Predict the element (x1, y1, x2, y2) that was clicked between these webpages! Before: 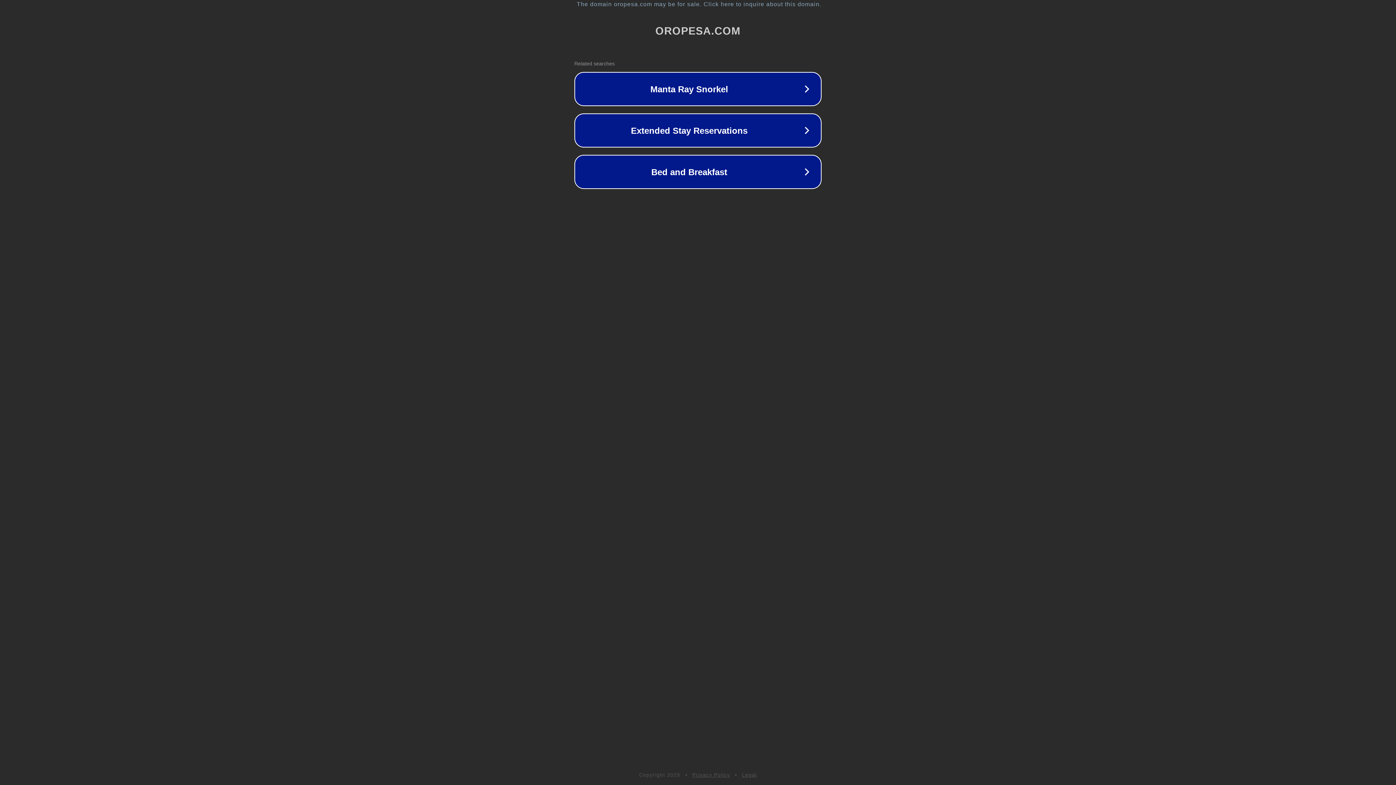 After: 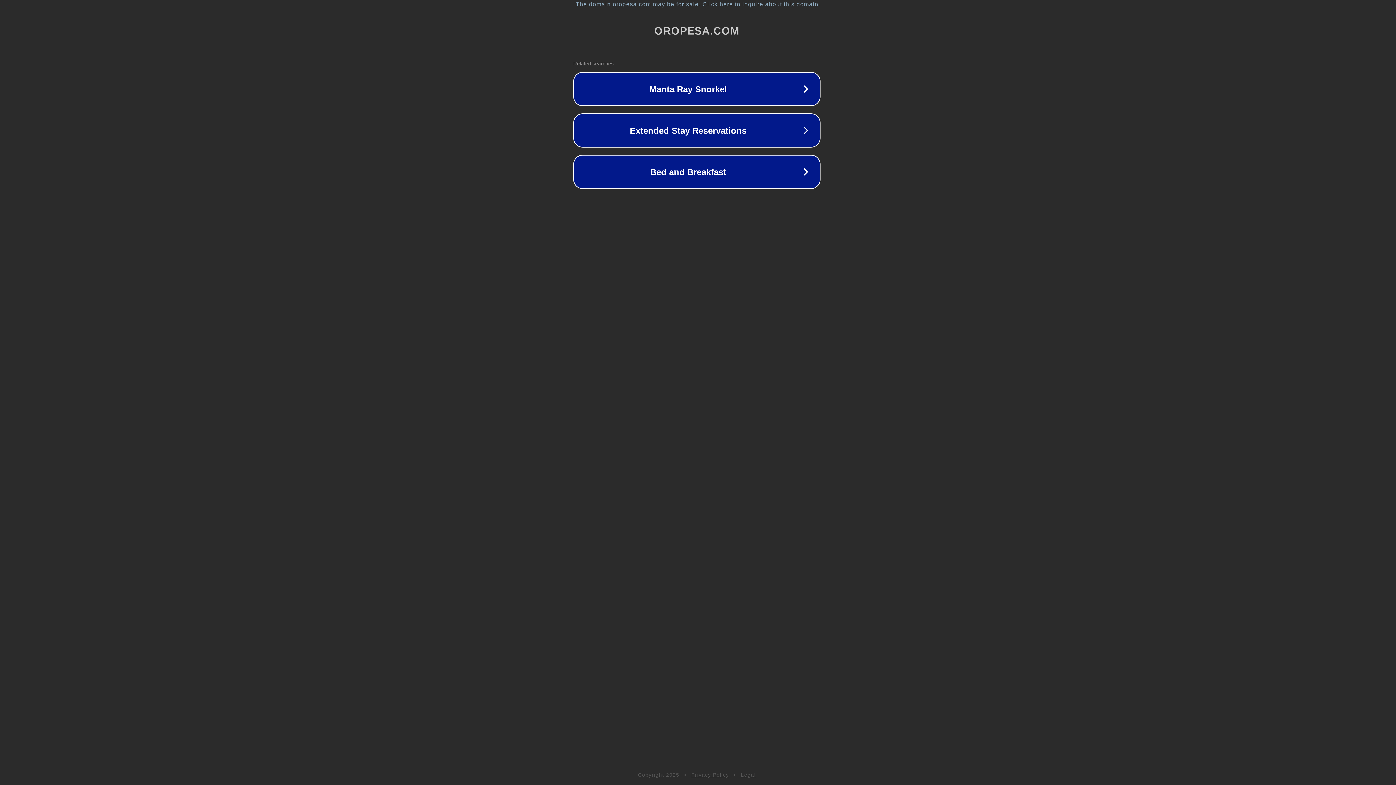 Action: bbox: (1, 1, 1397, 7) label: The domain oropesa.com may be for sale. Click here to inquire about this domain.